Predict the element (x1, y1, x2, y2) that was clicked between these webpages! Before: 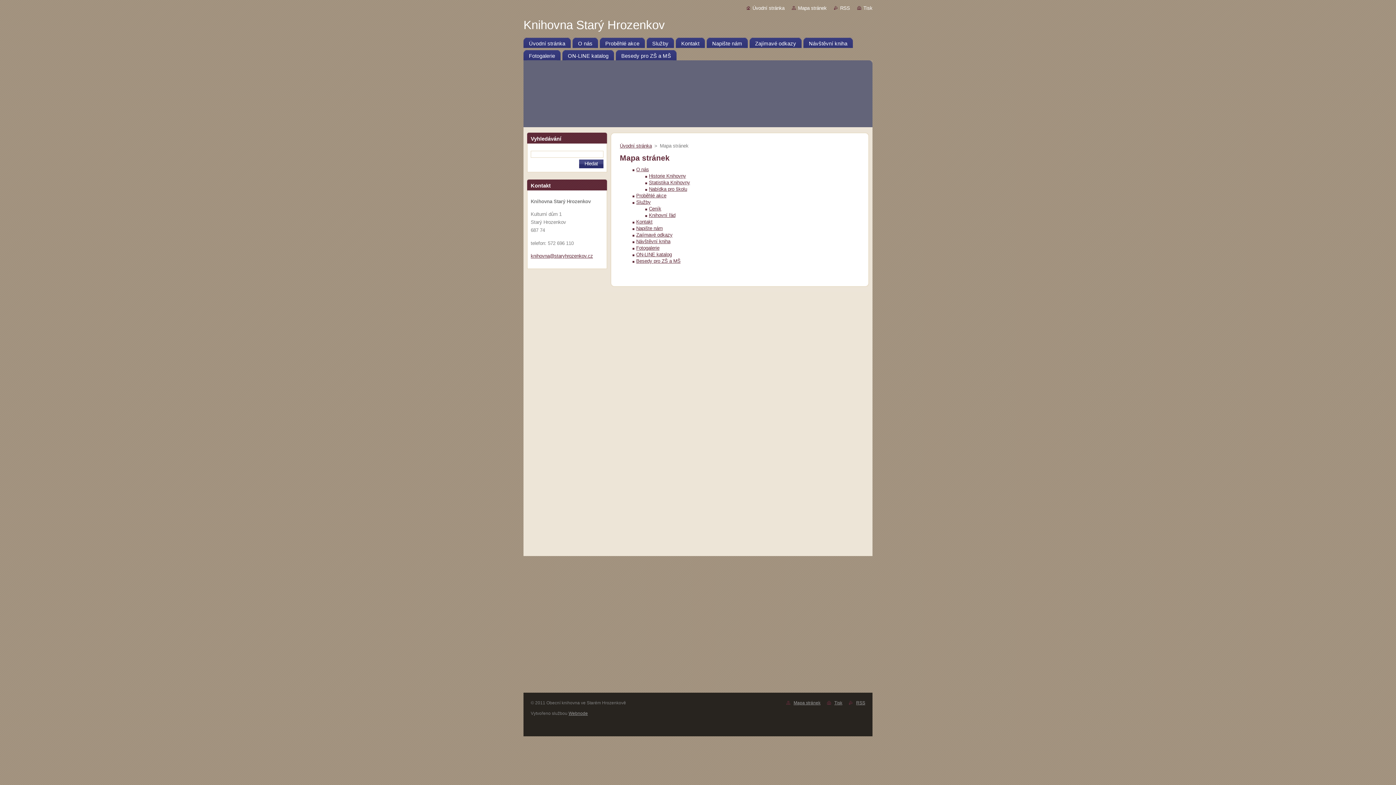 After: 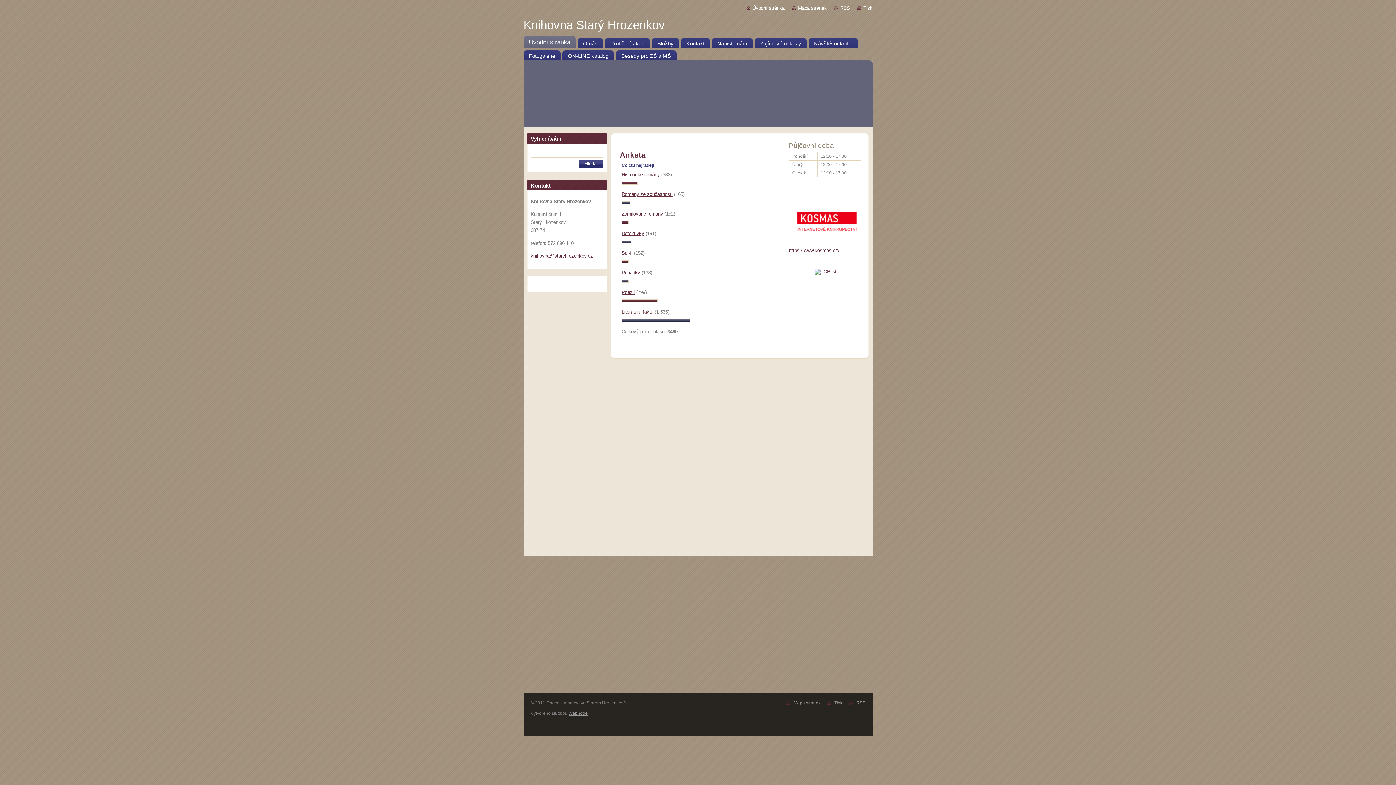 Action: bbox: (620, 143, 652, 148) label: Úvodní stránka